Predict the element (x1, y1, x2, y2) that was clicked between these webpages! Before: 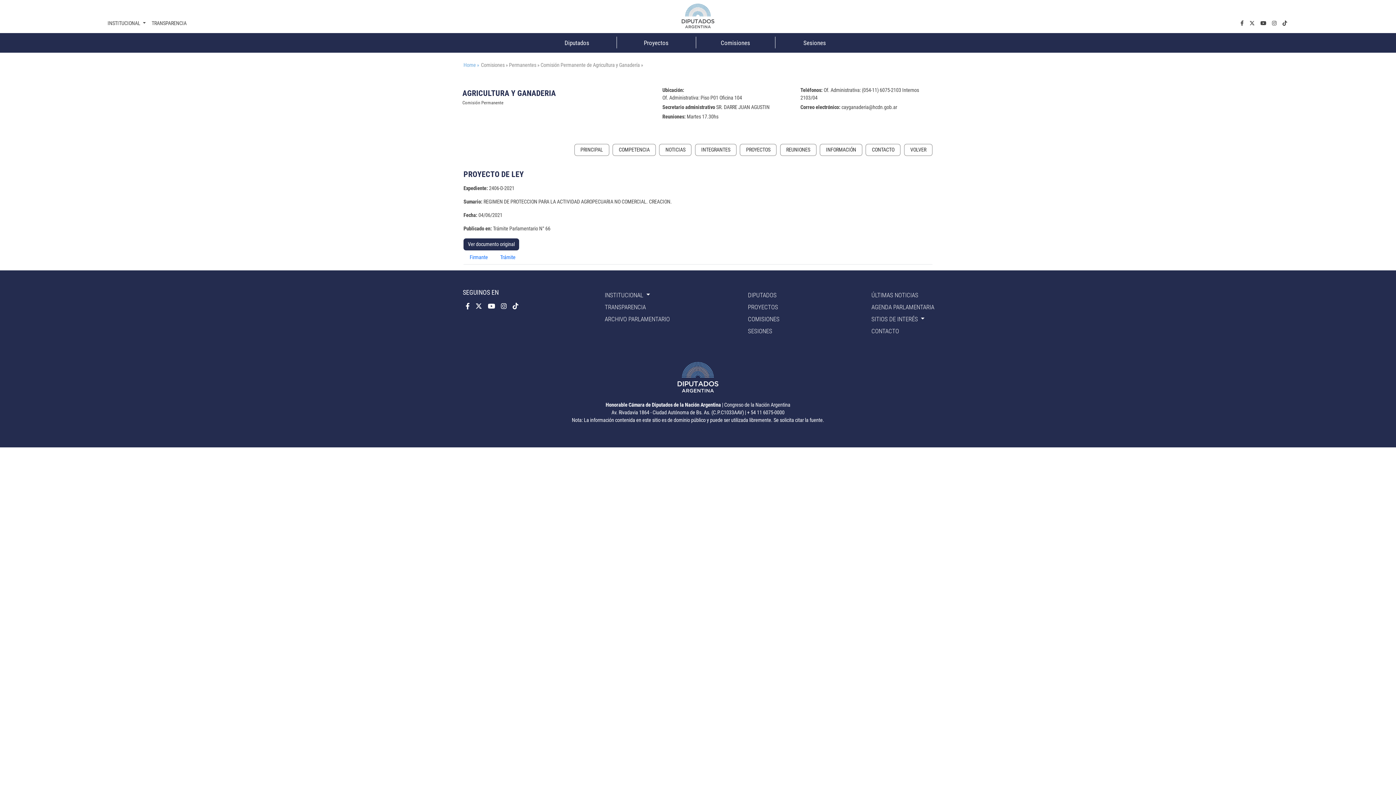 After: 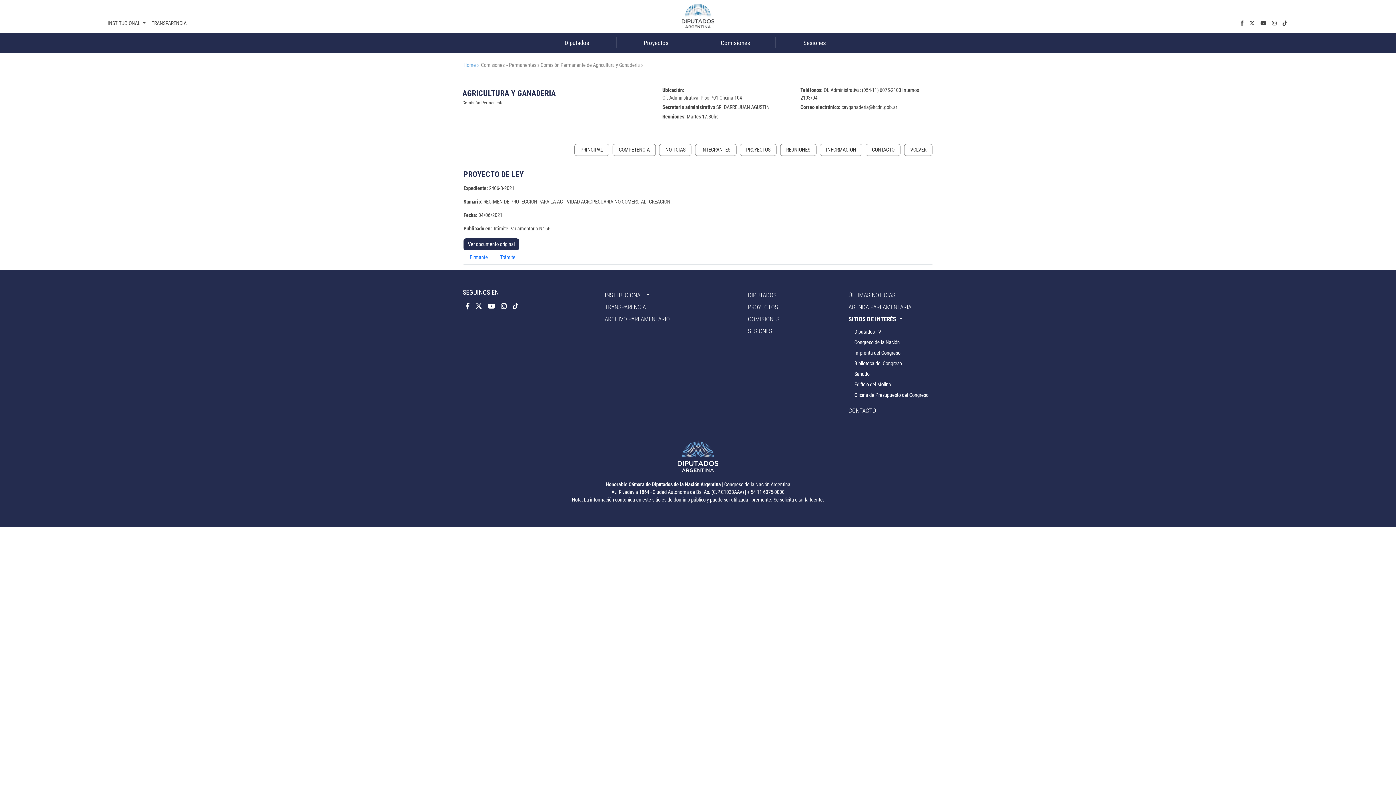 Action: bbox: (871, 314, 934, 323) label: SITIOS DE INTERÉS 